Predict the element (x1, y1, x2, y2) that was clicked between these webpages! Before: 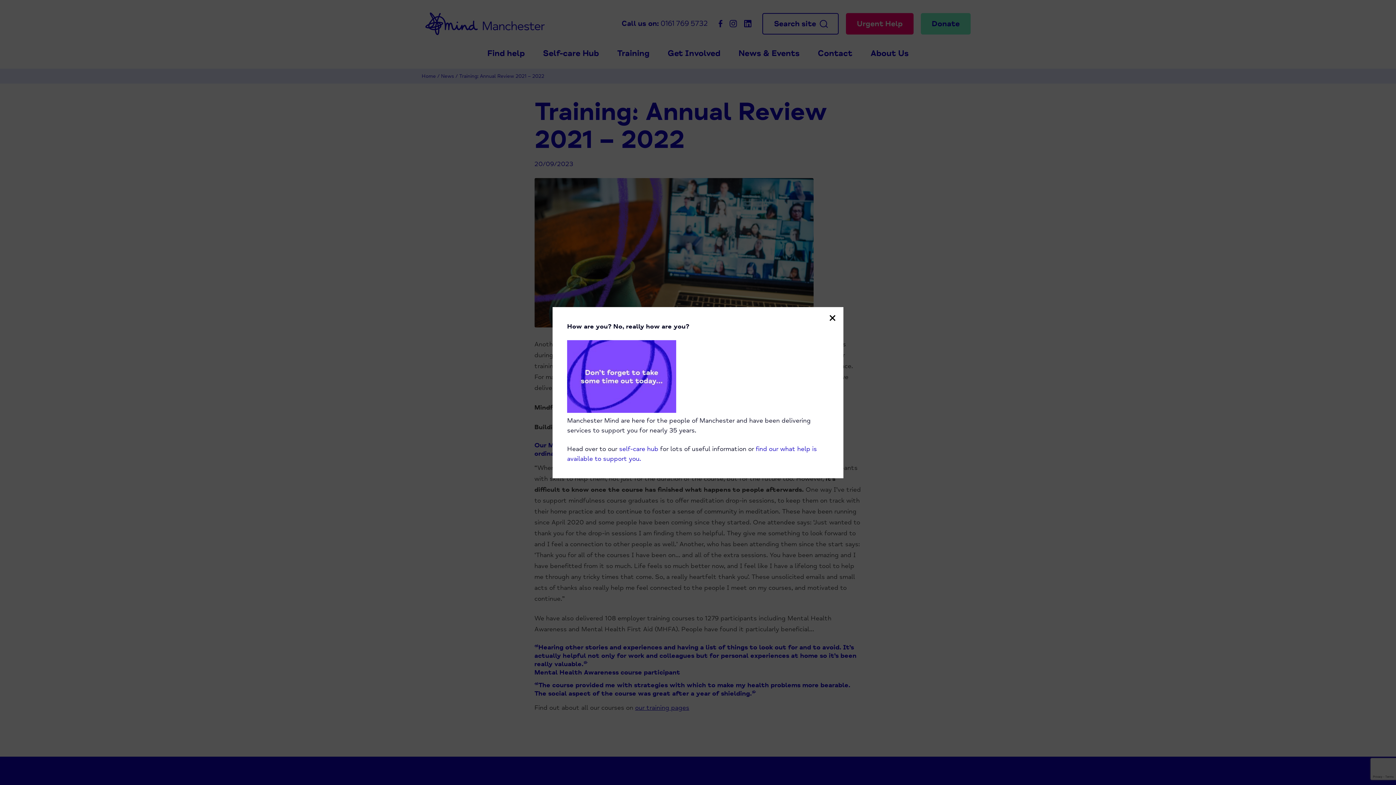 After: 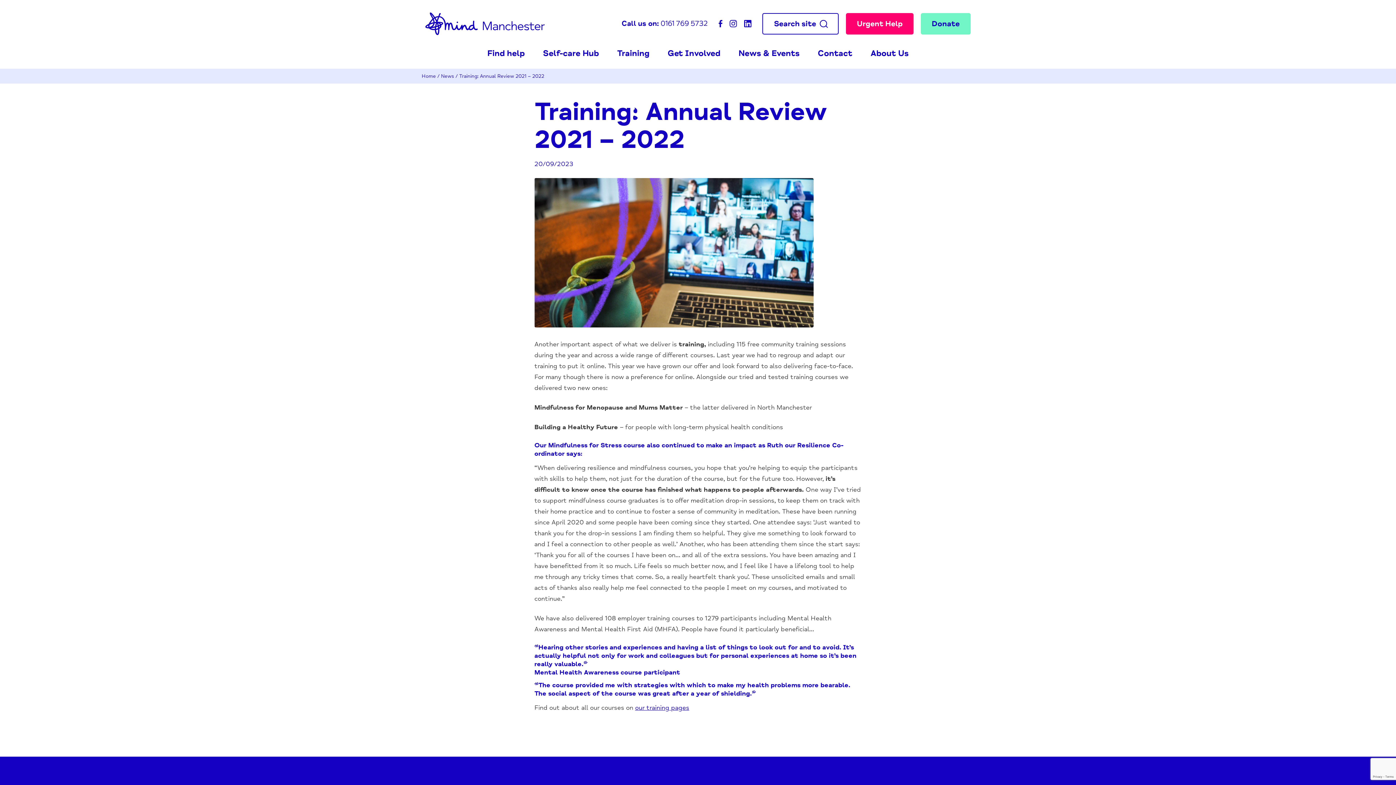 Action: label: self-care hub bbox: (619, 444, 658, 452)